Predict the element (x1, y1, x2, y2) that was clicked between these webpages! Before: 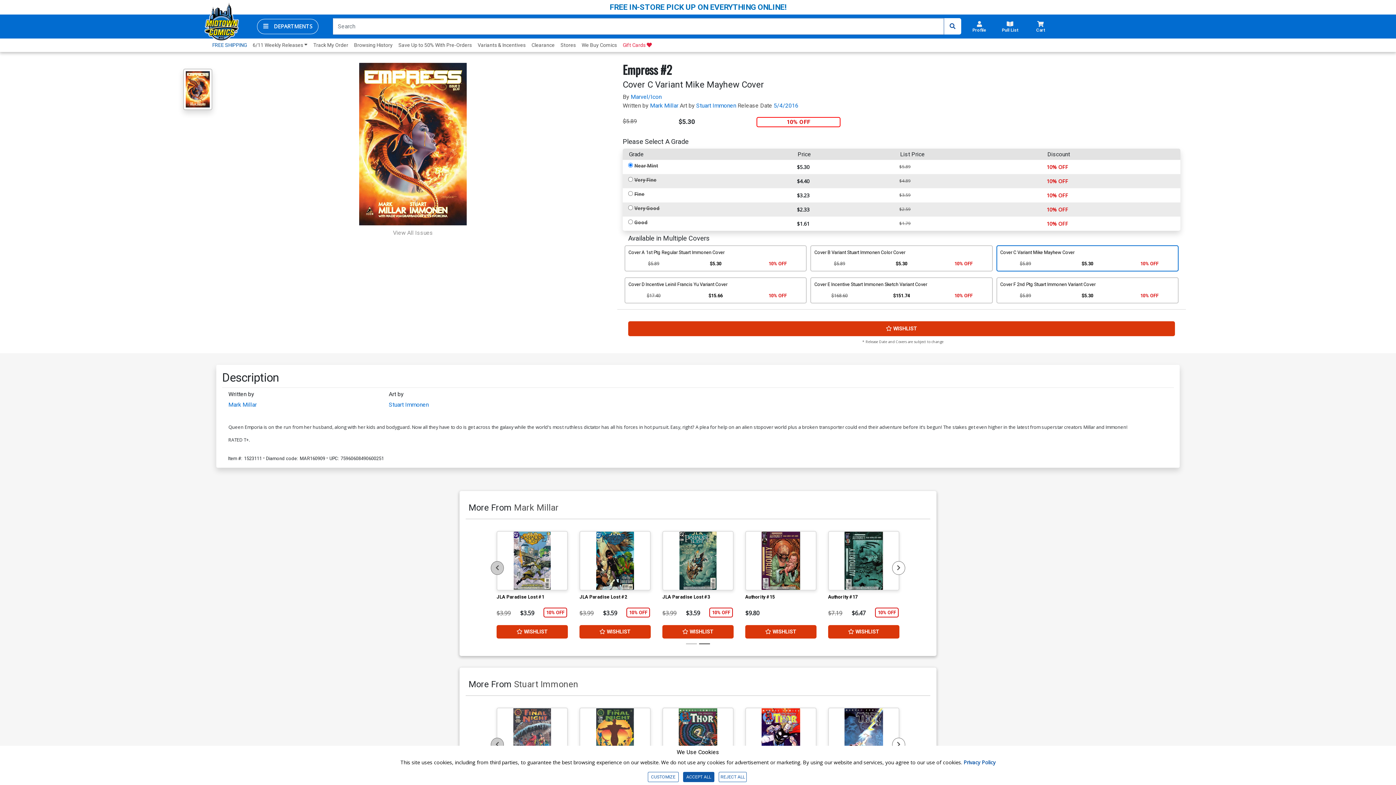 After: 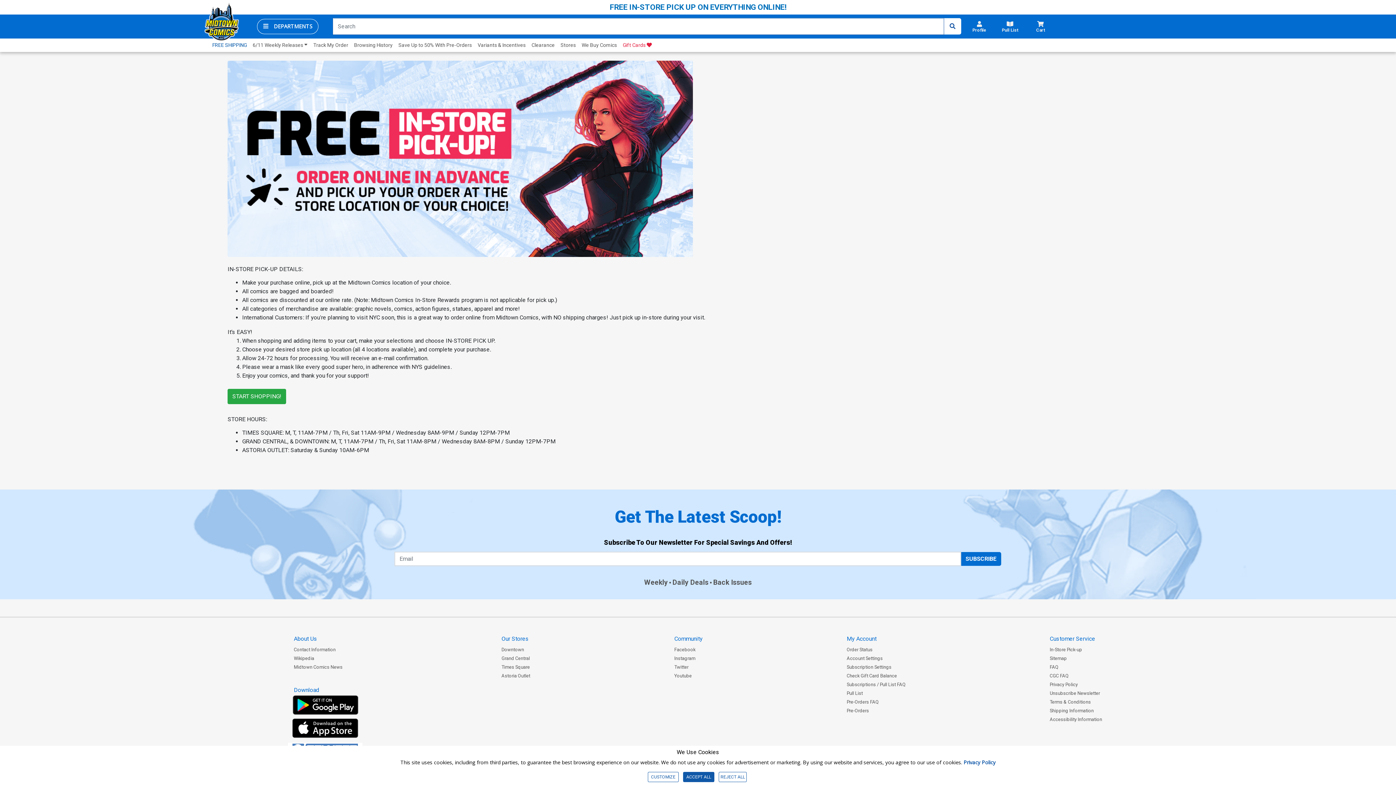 Action: bbox: (609, 2, 786, 11) label: FREE IN-STORE PICK UP ON EVERYTHING ONLINE!